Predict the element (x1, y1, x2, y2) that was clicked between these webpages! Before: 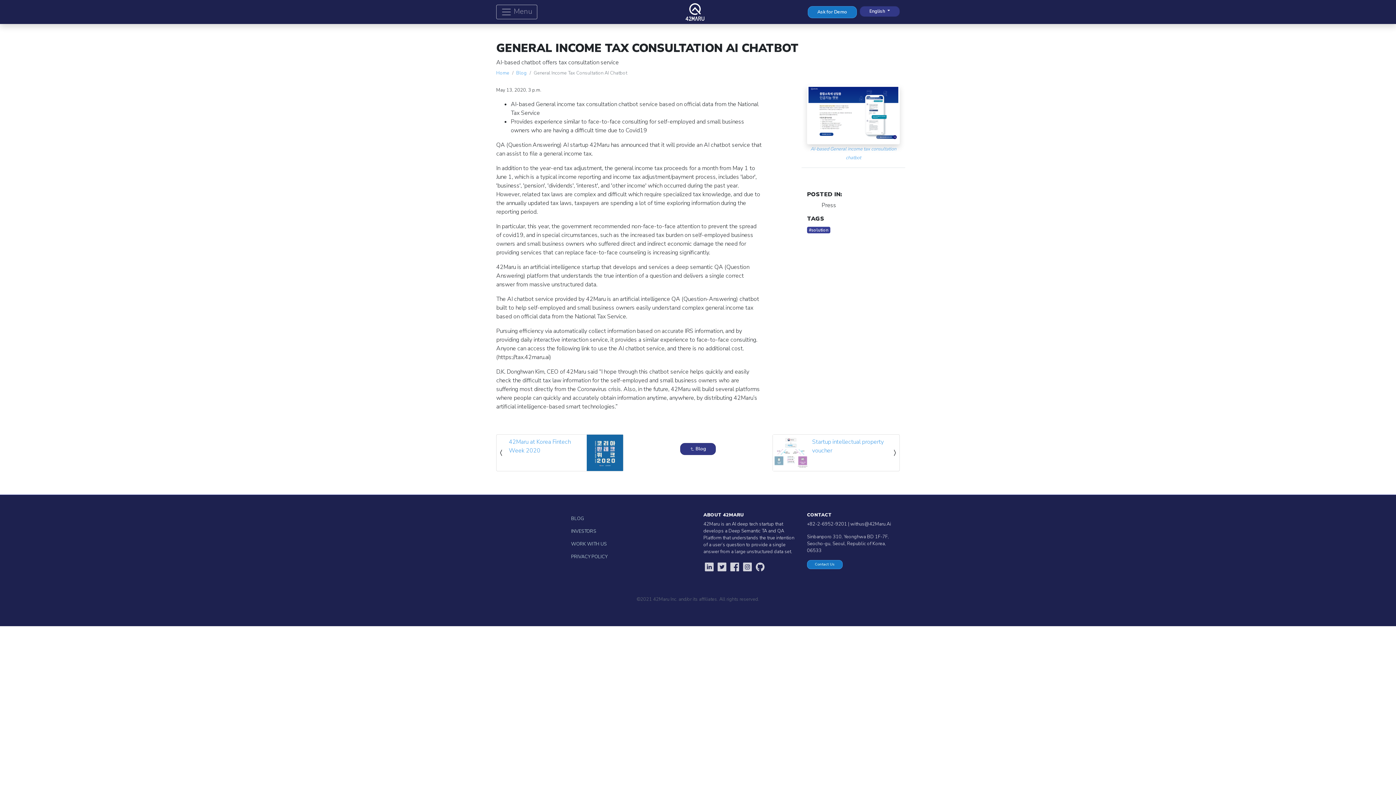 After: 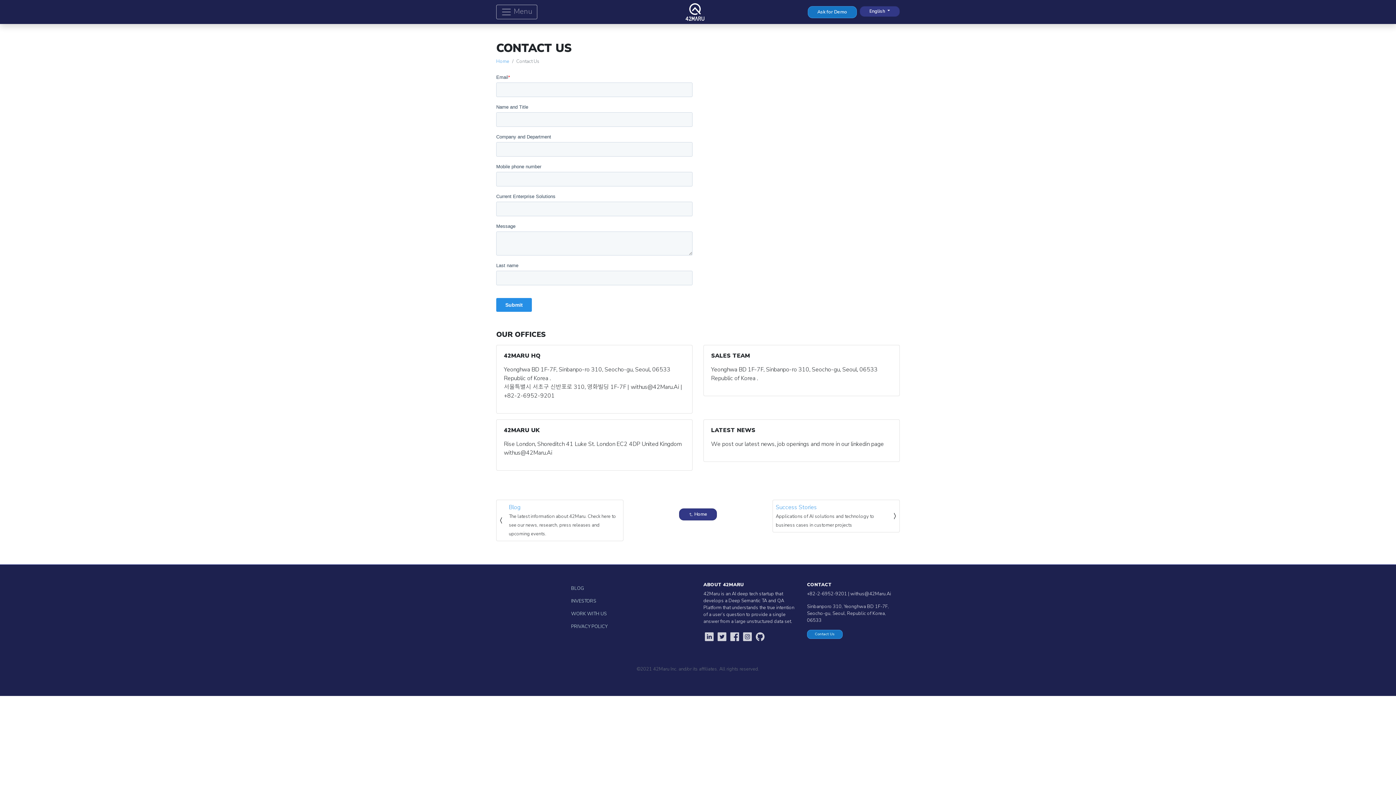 Action: label: Ask for Demo bbox: (807, 6, 857, 18)